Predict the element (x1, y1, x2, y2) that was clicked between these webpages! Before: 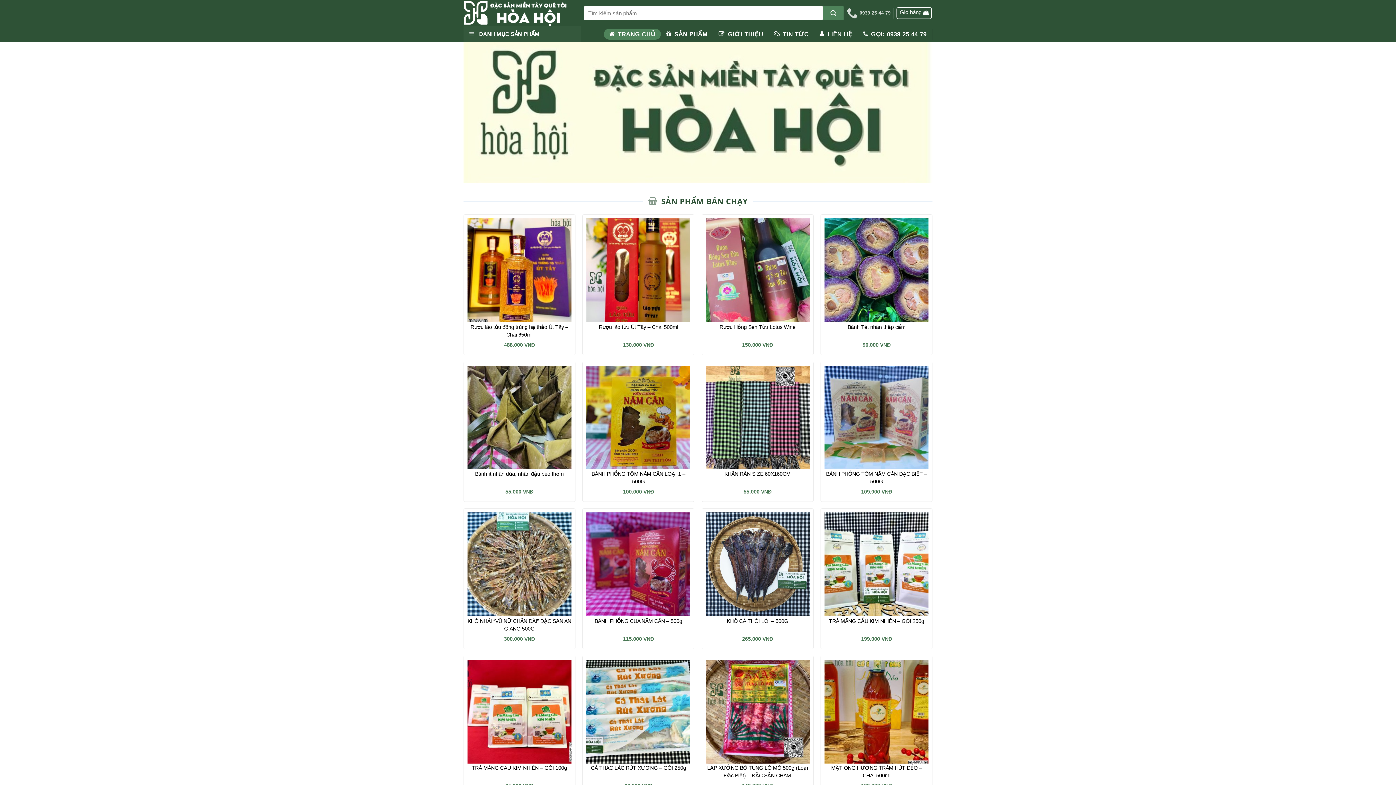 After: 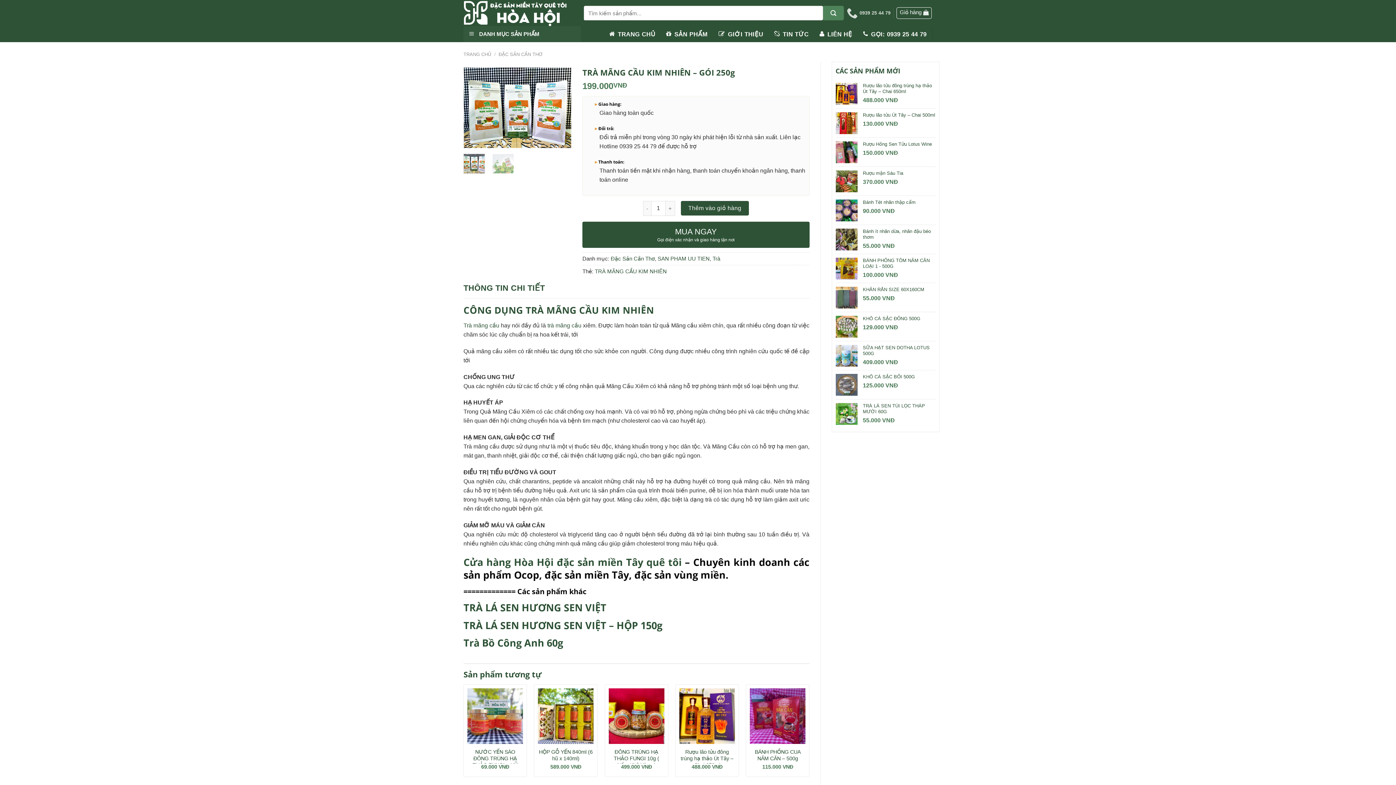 Action: label: TRÀ MÃNG CẦU KIM NHIÊN – GÓI 250g bbox: (824, 617, 928, 633)